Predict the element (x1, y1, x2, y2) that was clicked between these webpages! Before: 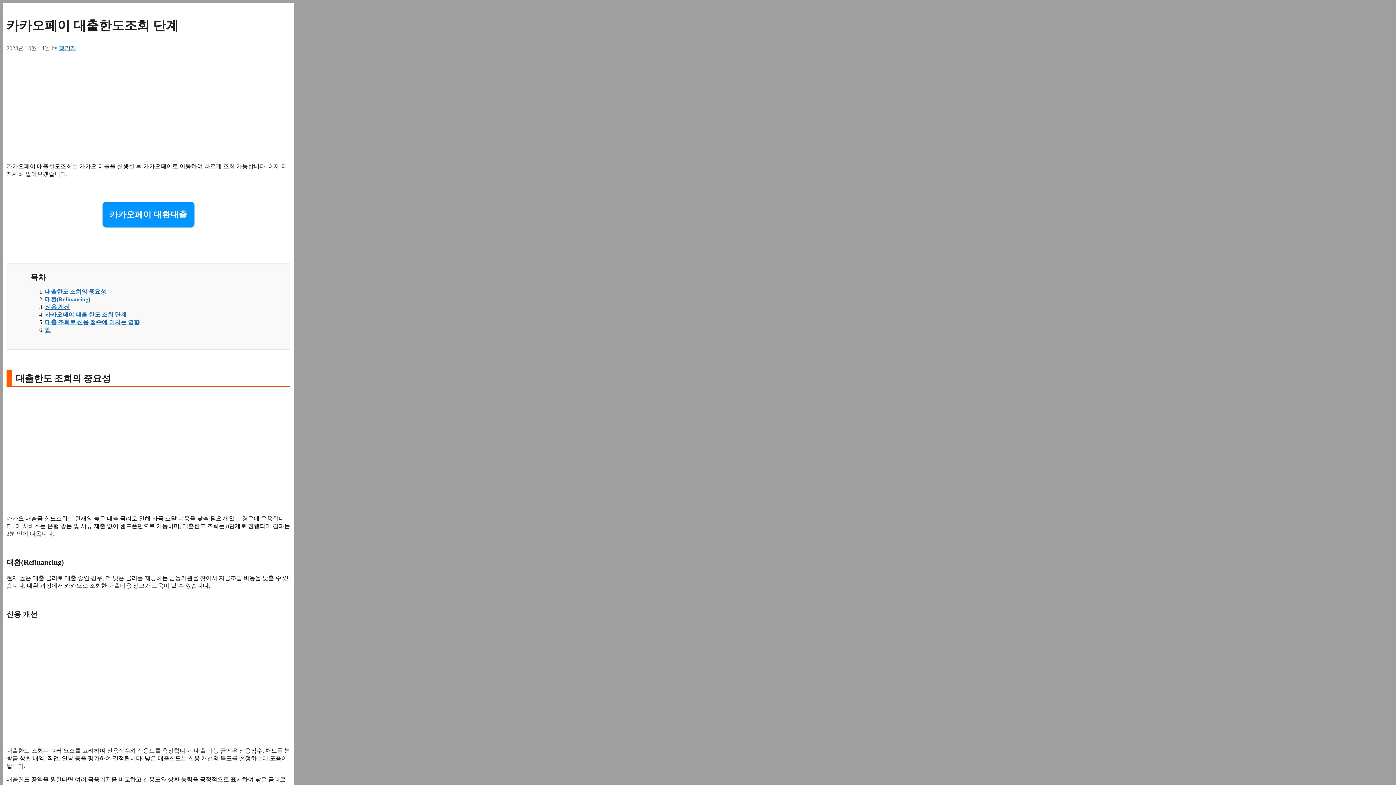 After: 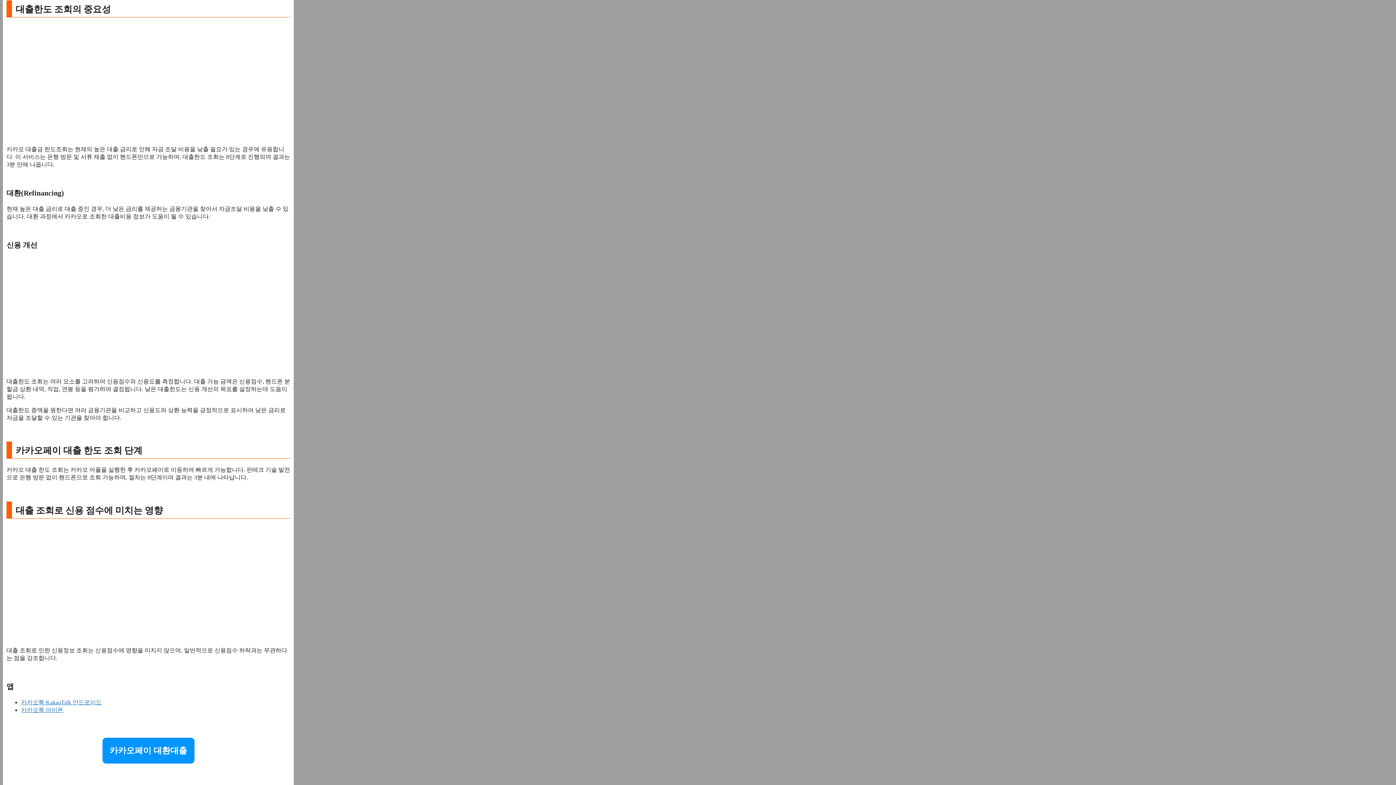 Action: label: 대출한도 조회의 중요성
 bbox: (45, 288, 106, 294)